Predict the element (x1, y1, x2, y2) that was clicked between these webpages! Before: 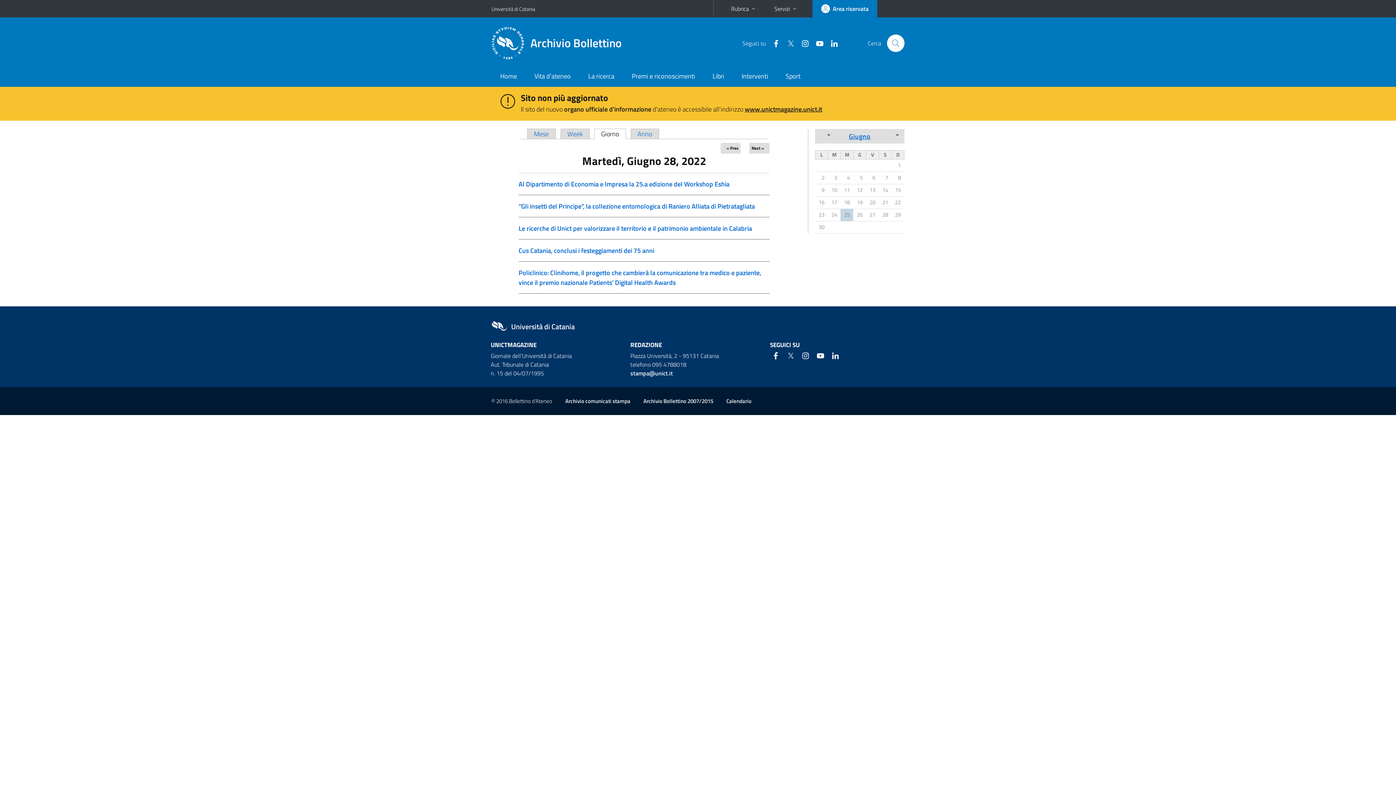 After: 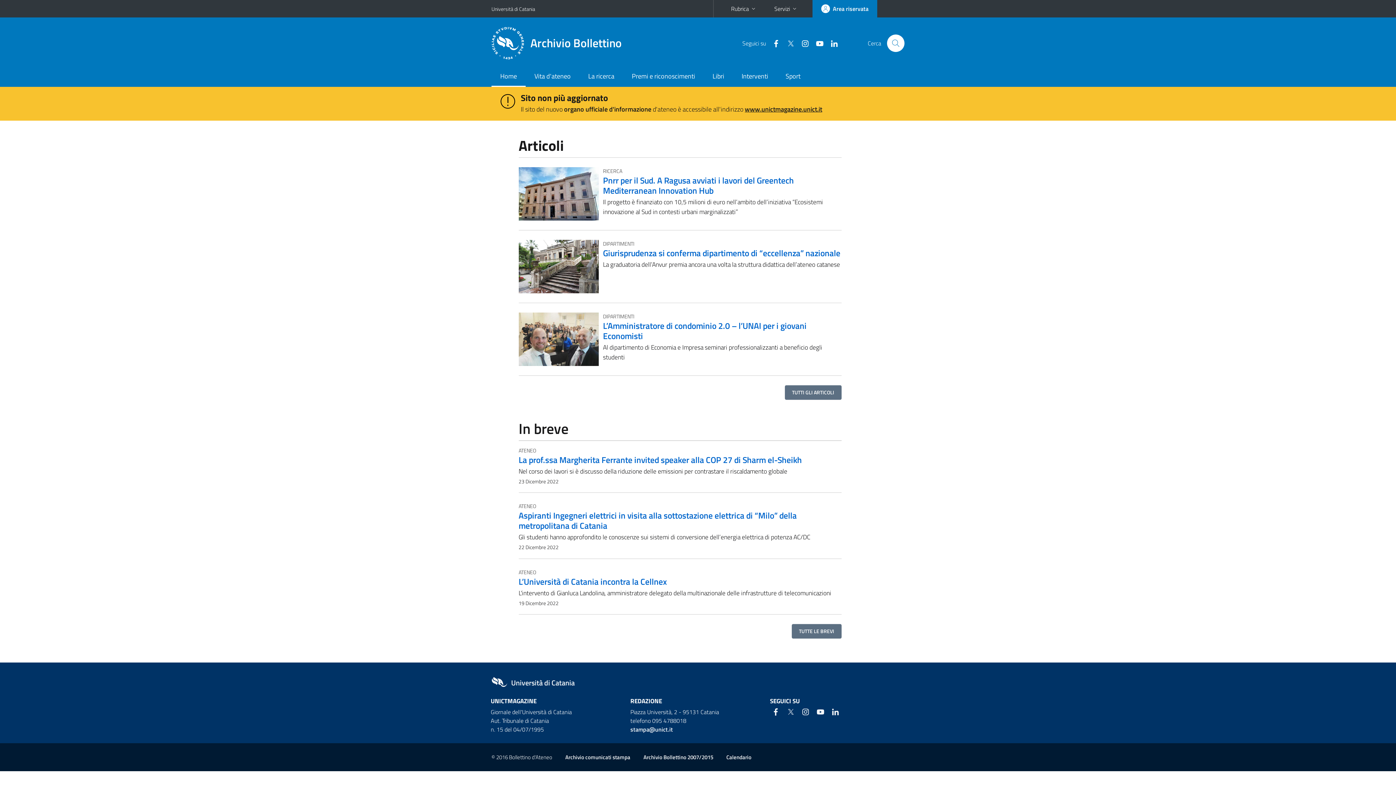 Action: bbox: (491, 66, 525, 86) label: Home